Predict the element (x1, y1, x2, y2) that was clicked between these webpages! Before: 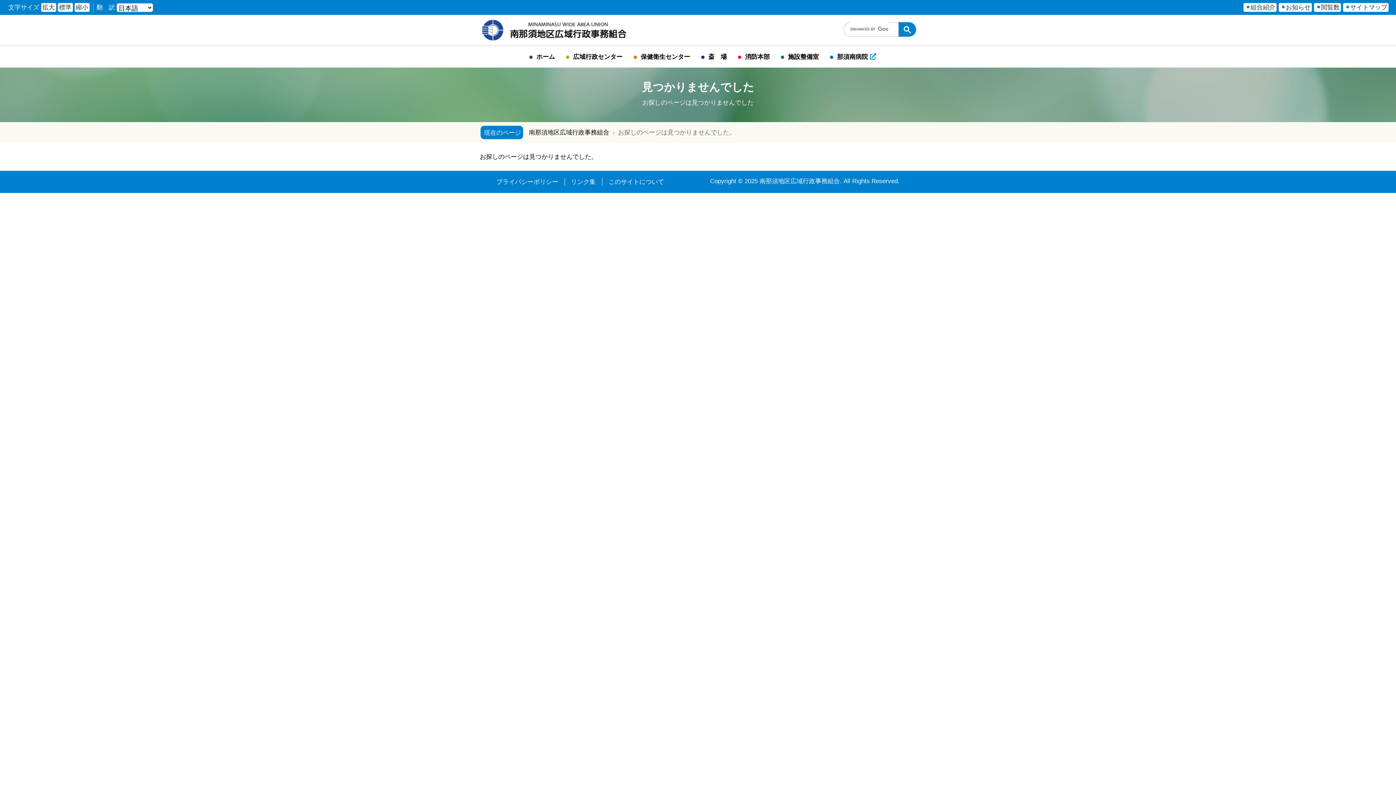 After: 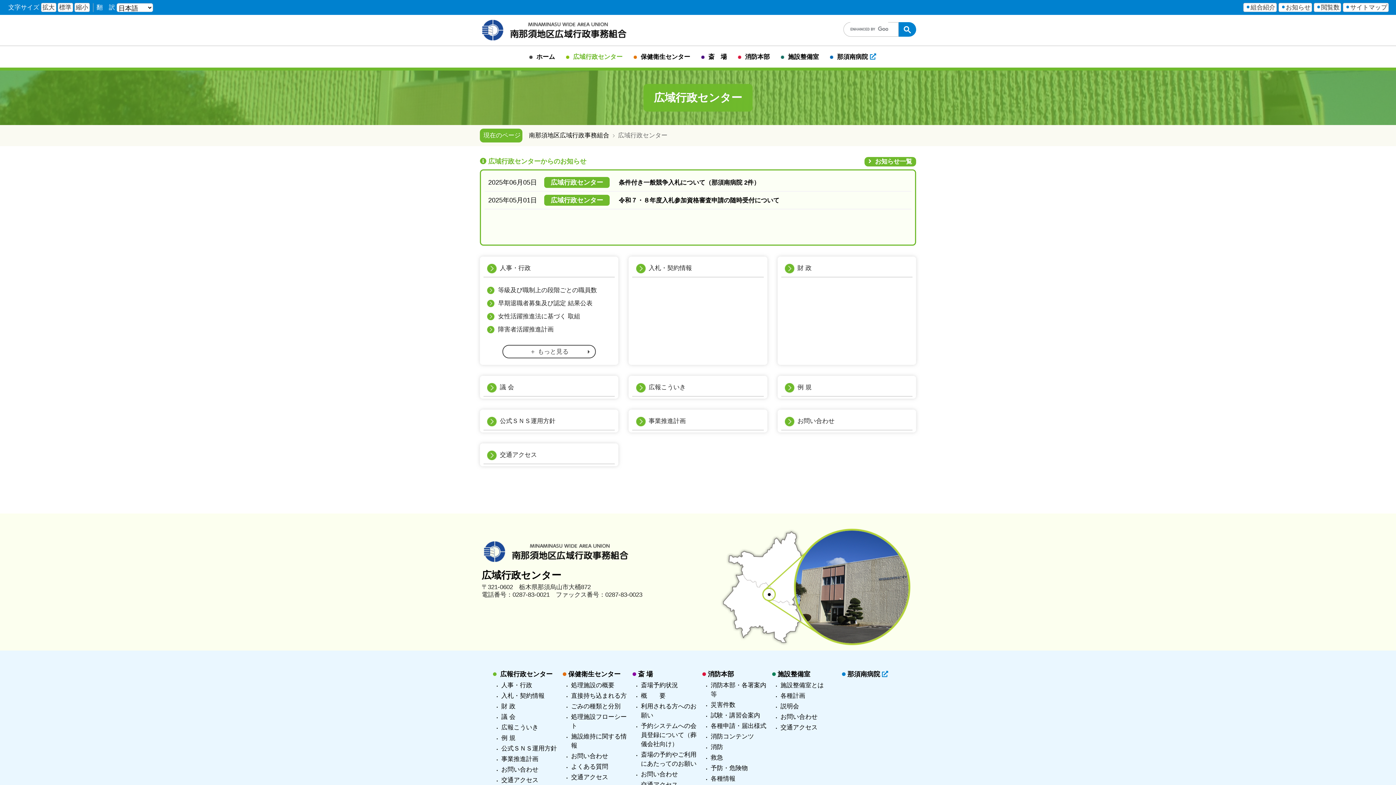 Action: label: 広域行政センター bbox: (566, 46, 622, 67)